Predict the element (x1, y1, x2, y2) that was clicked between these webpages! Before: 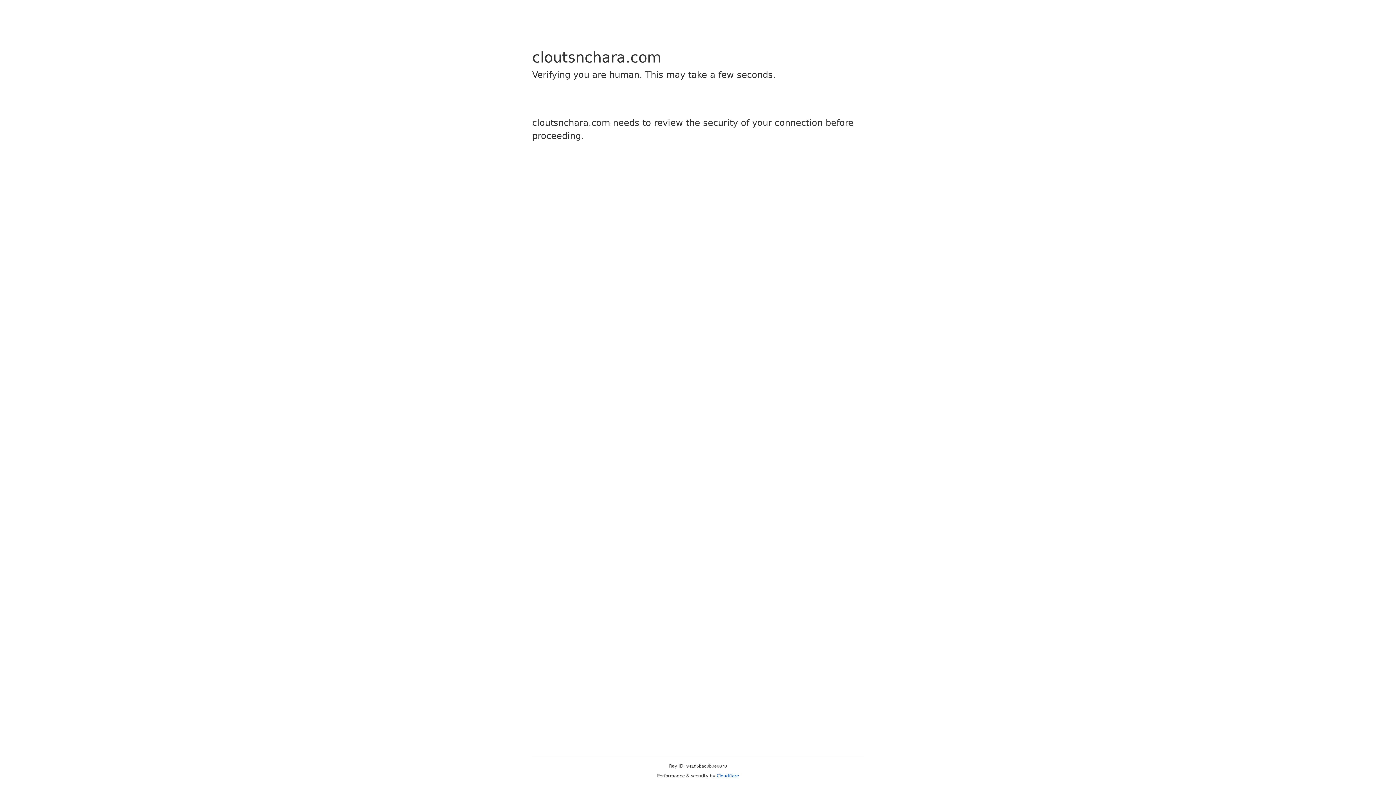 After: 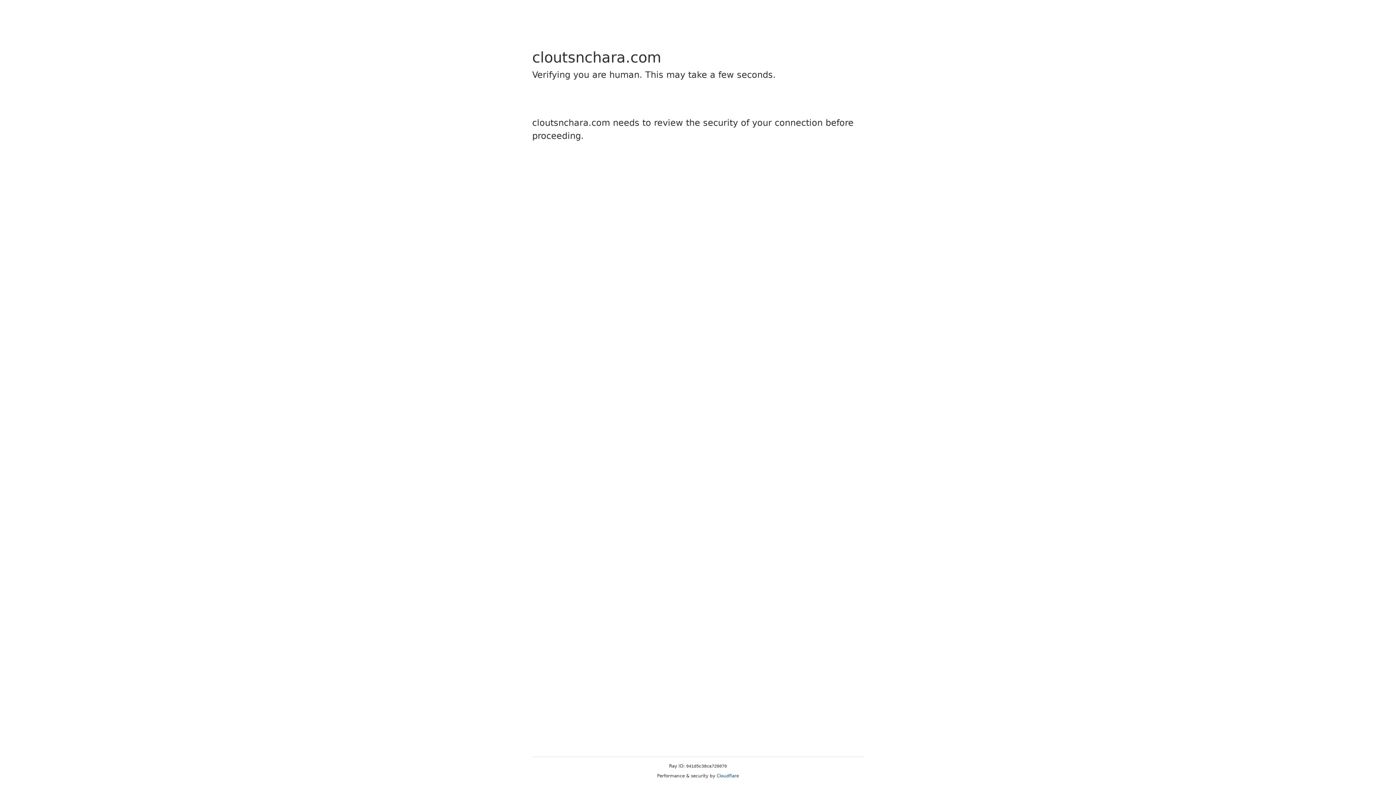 Action: label: Cloudflare bbox: (716, 773, 739, 778)